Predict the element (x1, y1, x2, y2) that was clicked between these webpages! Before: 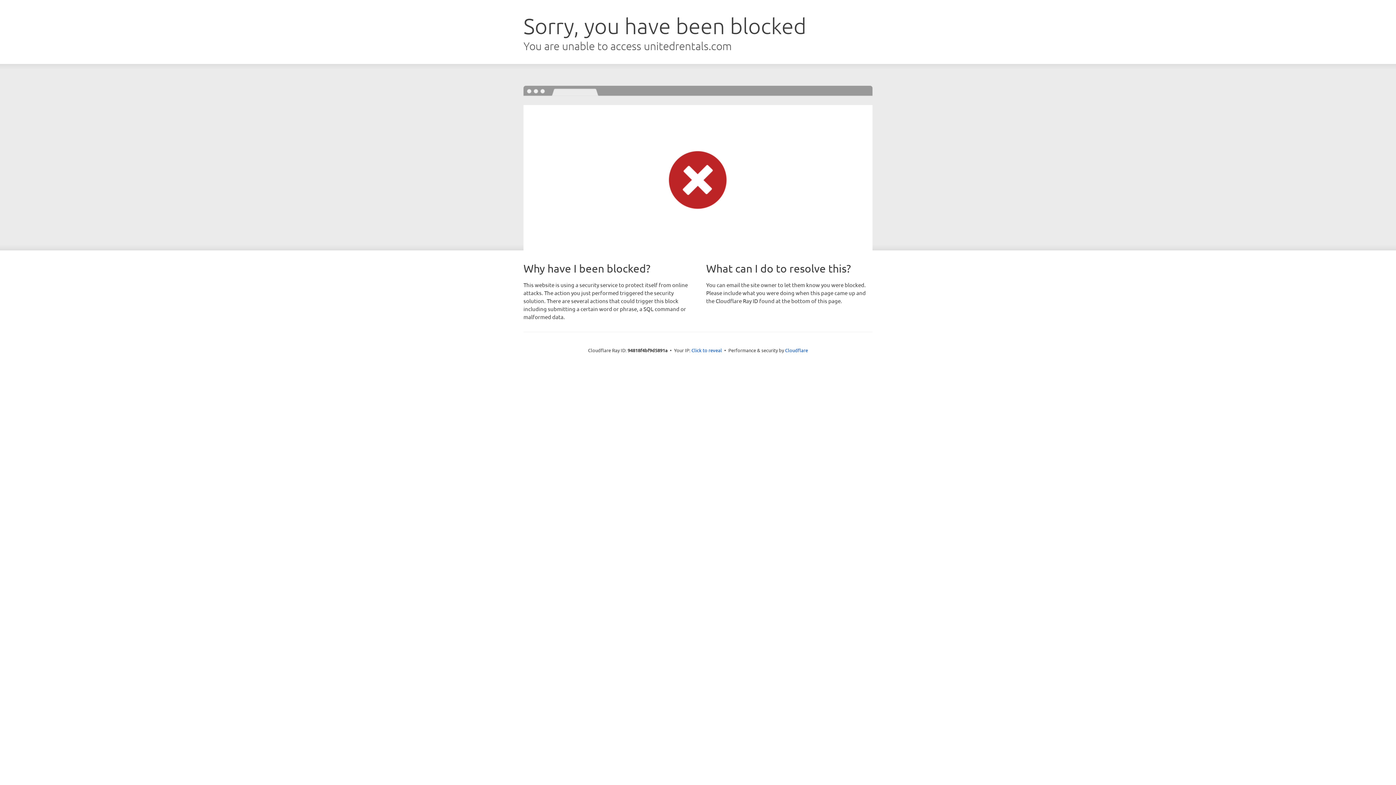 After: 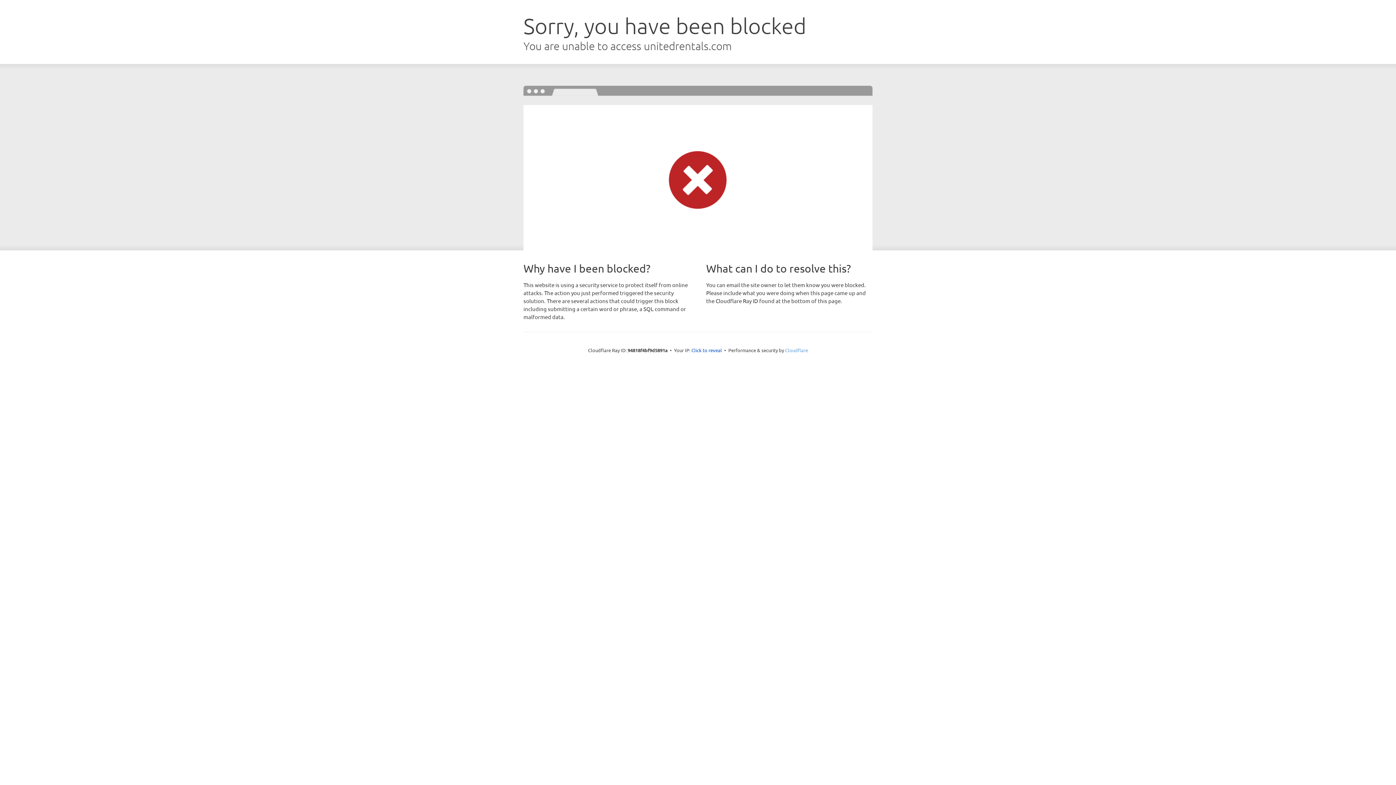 Action: bbox: (785, 347, 808, 353) label: Cloudflare